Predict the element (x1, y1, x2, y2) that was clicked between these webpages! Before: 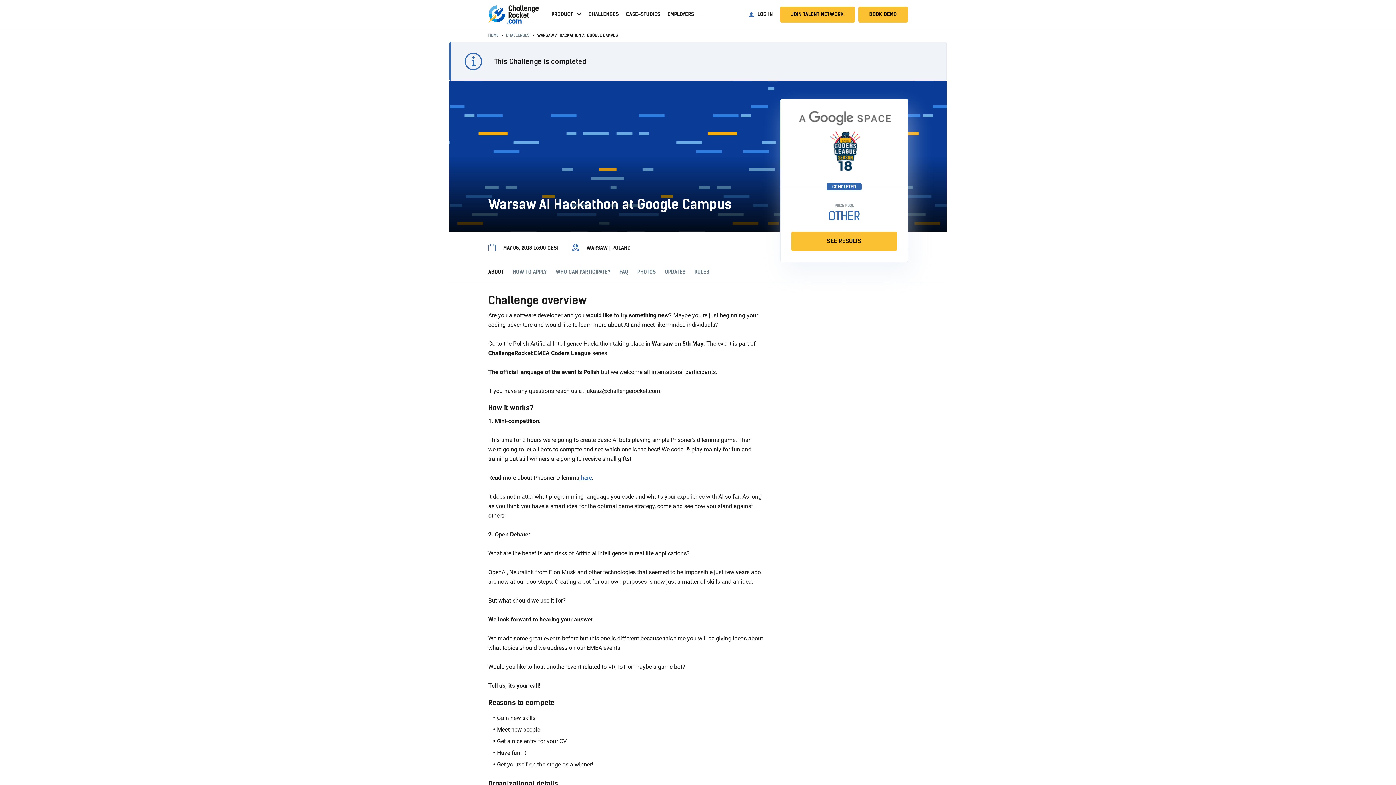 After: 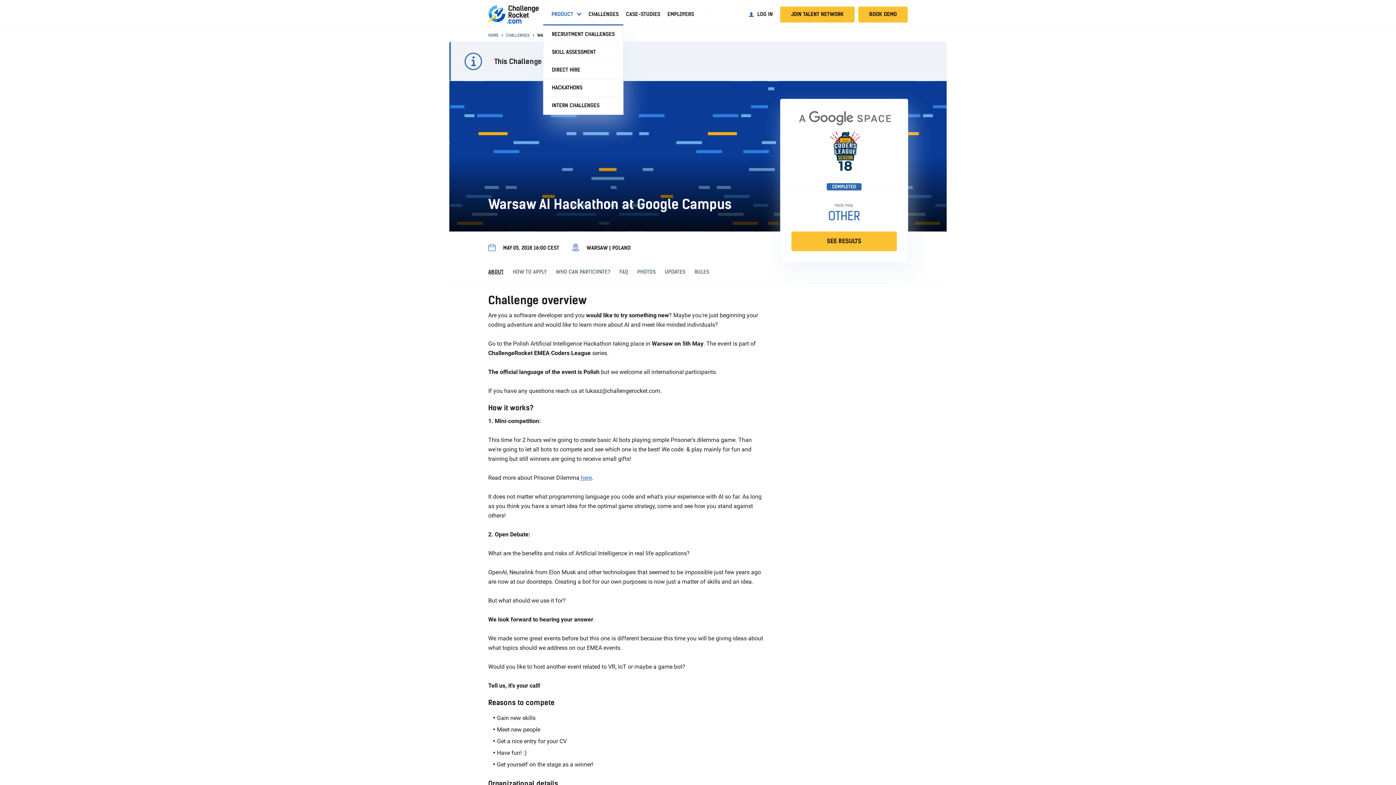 Action: bbox: (551, 9, 581, 19) label: PRODUCT